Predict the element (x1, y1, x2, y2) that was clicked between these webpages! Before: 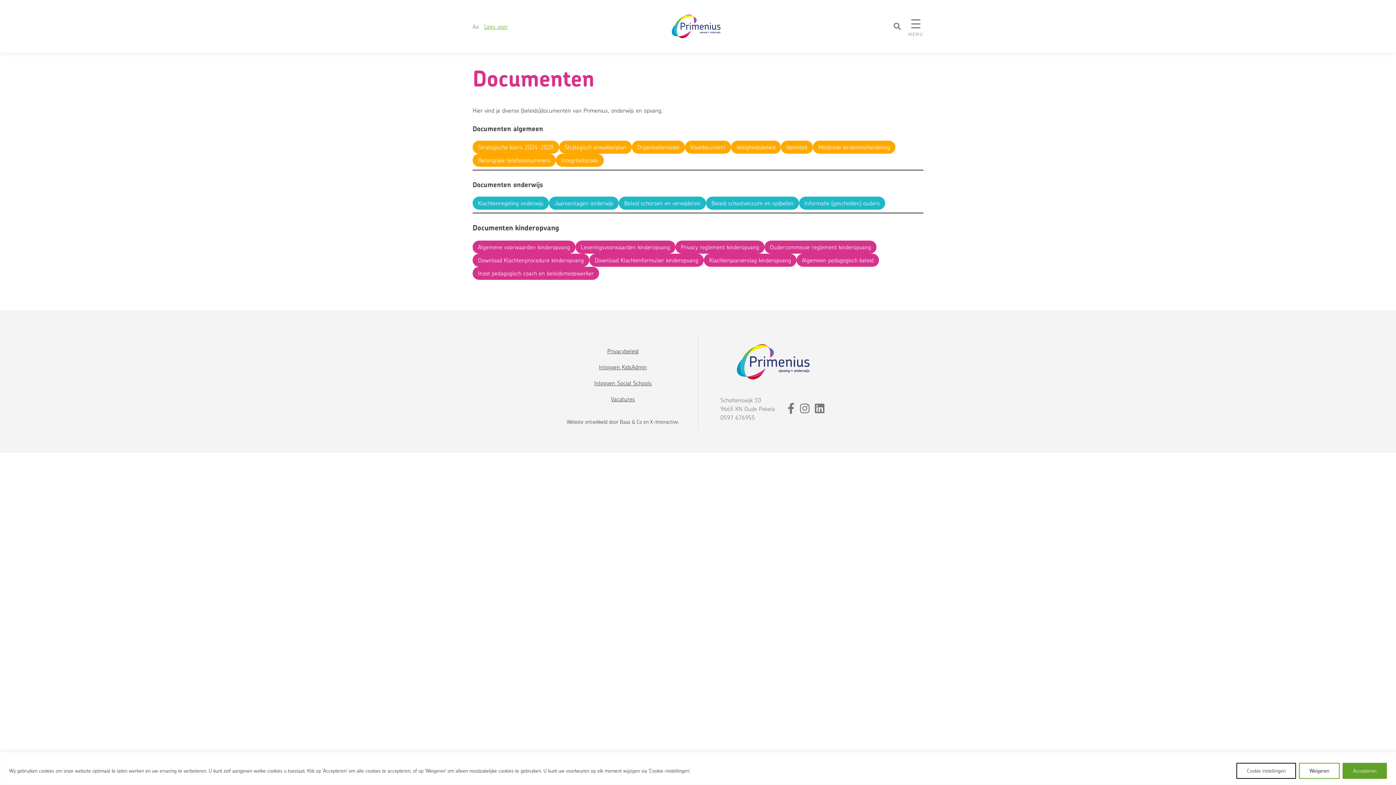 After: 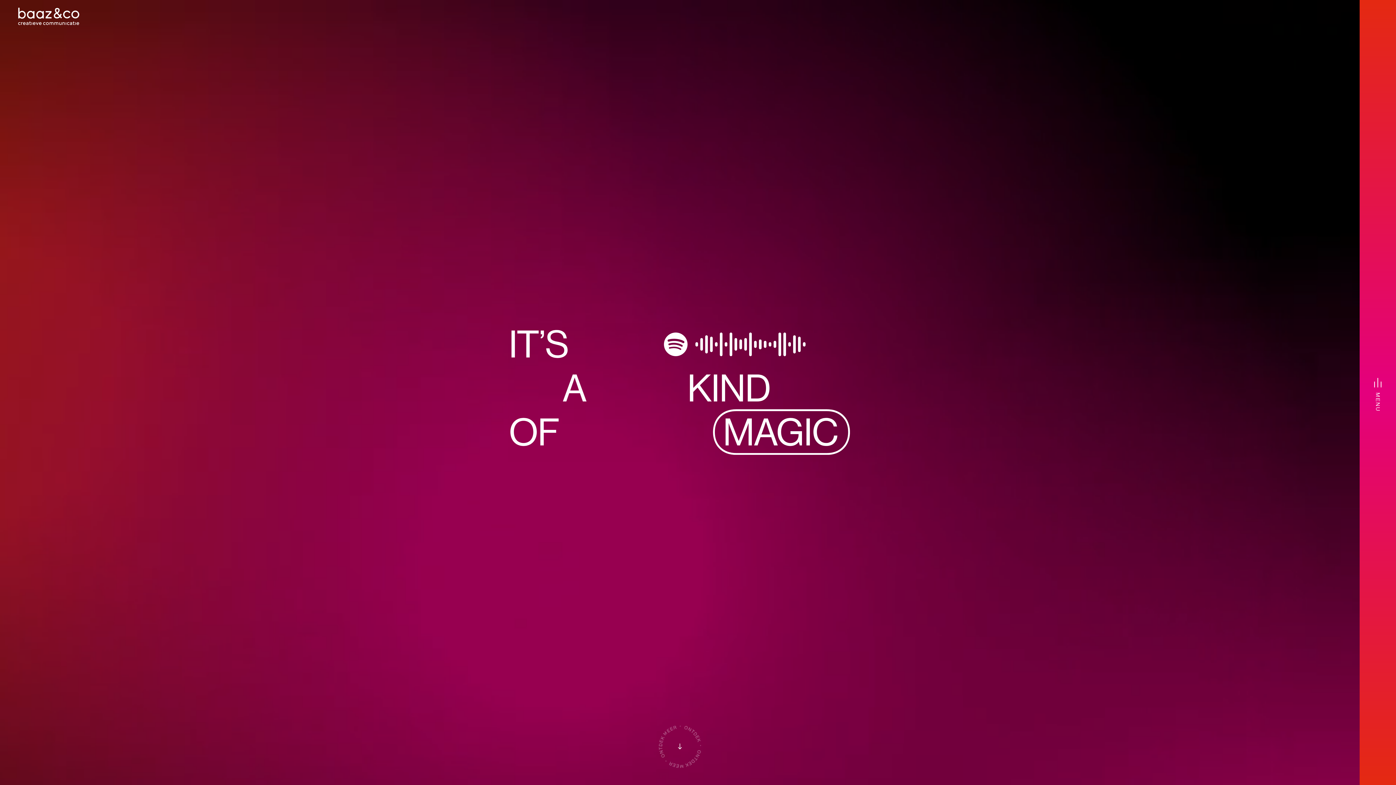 Action: label: Baaz & Co bbox: (620, 418, 642, 425)